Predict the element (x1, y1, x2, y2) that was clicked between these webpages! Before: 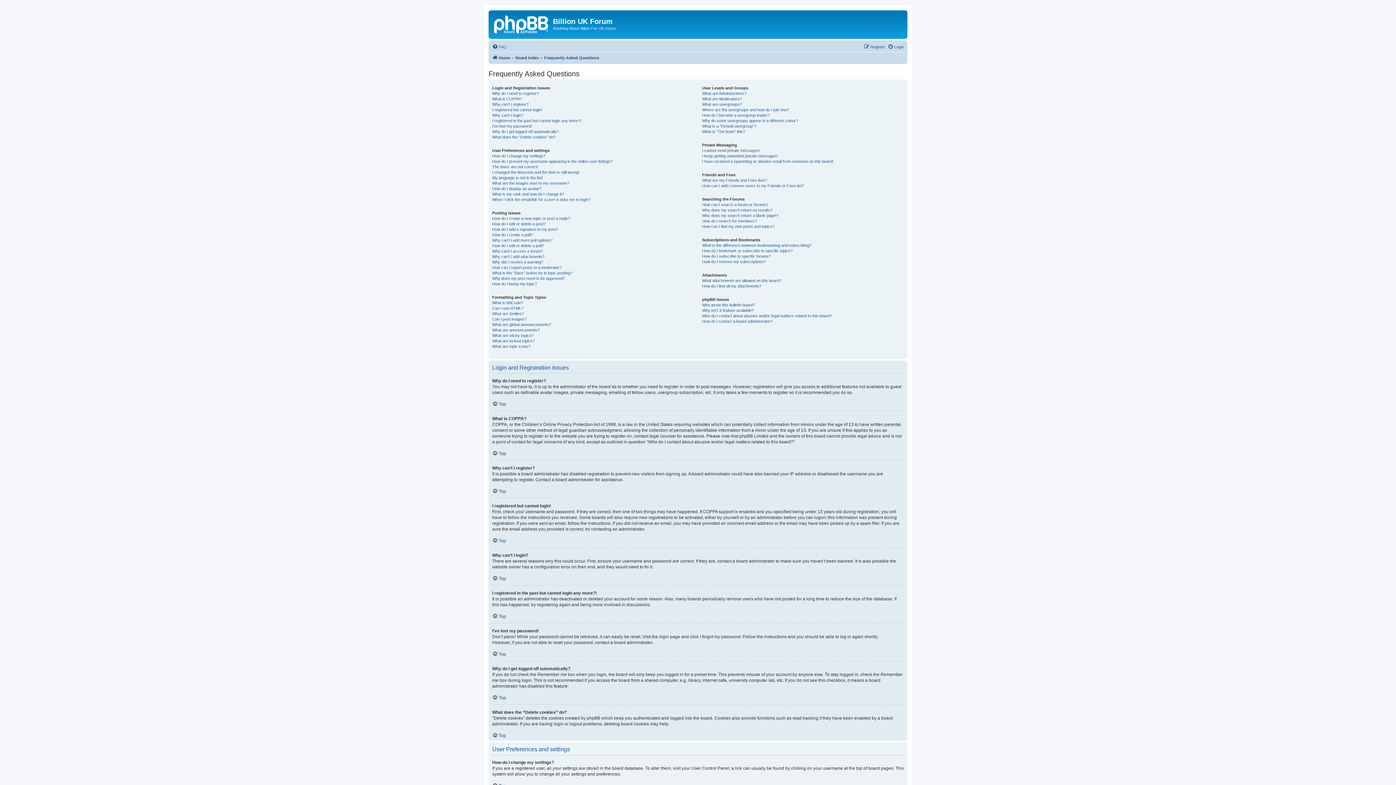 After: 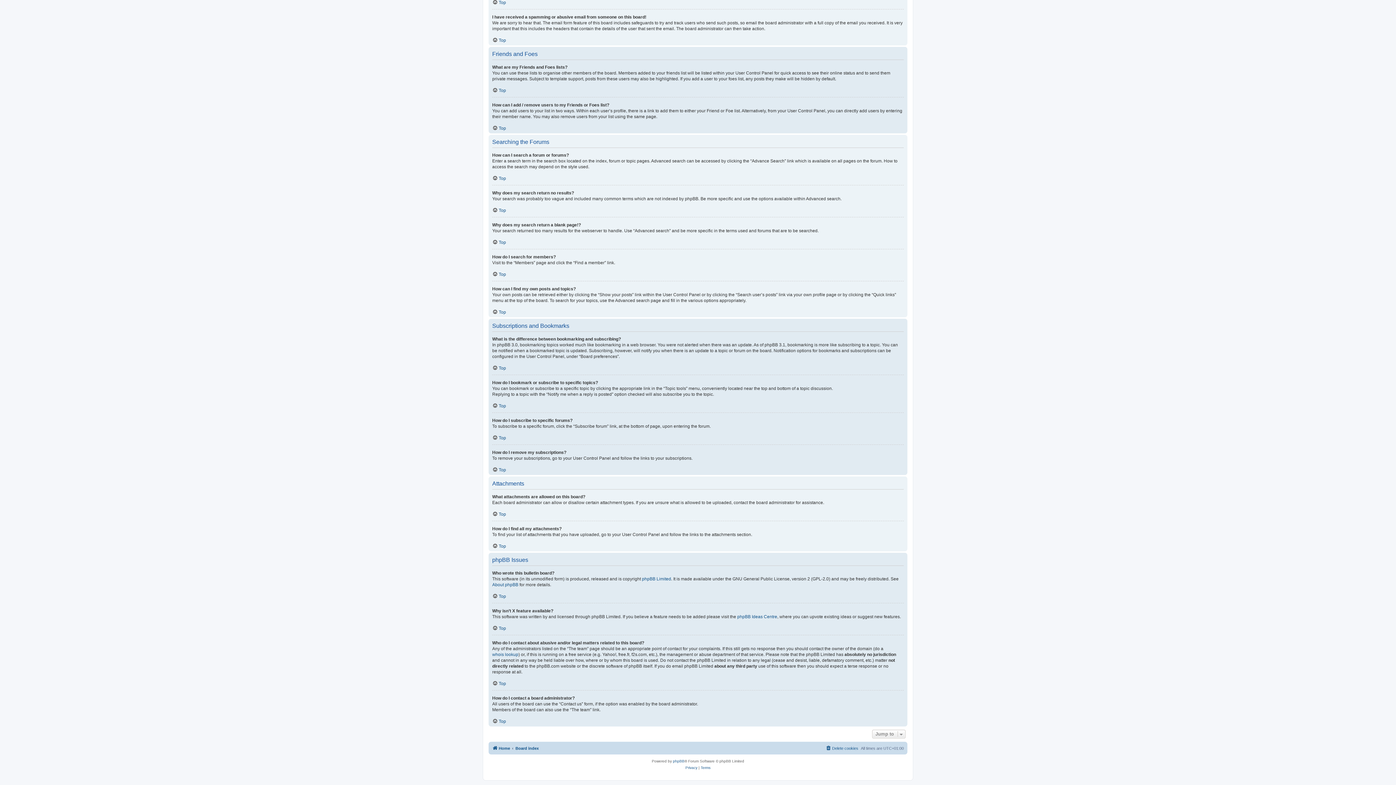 Action: label: What is the difference between bookmarking and subscribing? bbox: (702, 242, 811, 248)